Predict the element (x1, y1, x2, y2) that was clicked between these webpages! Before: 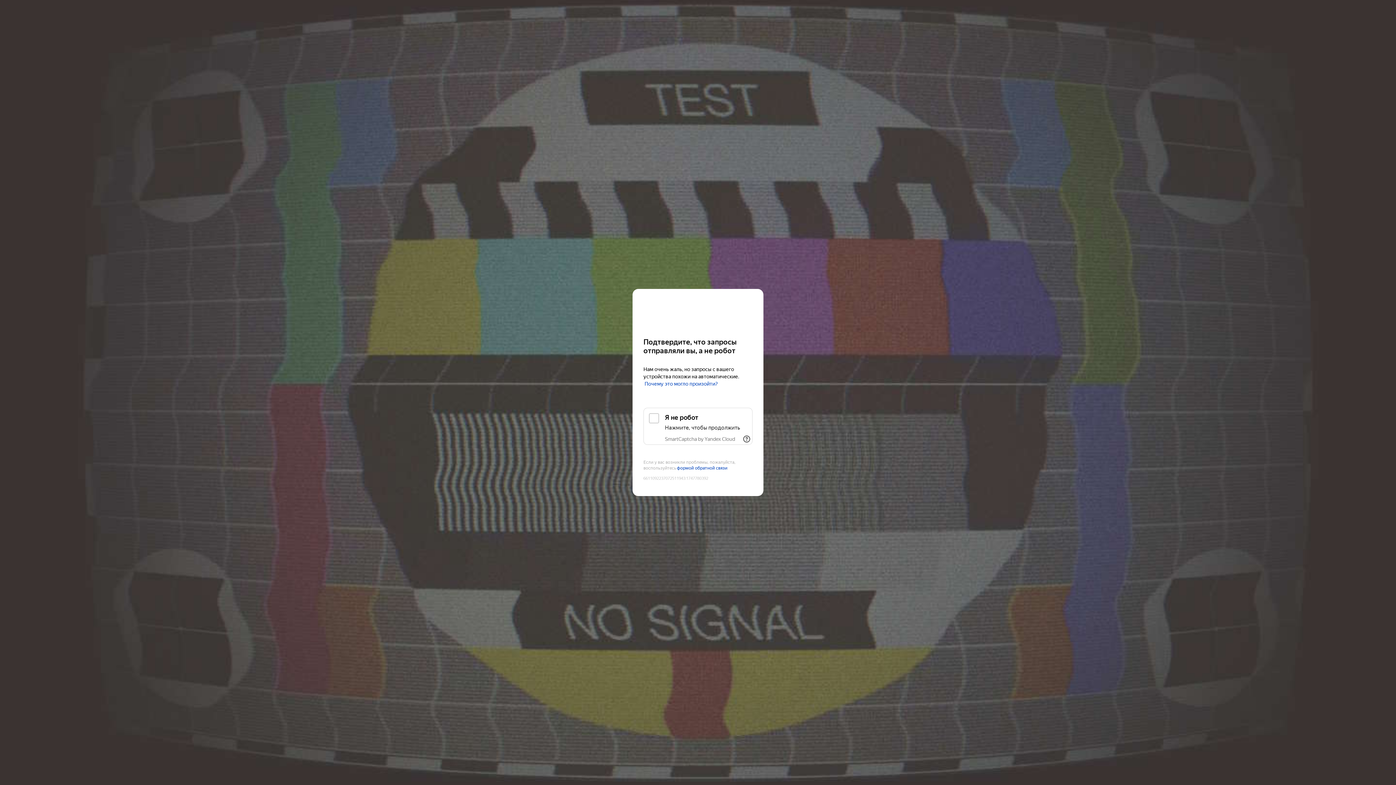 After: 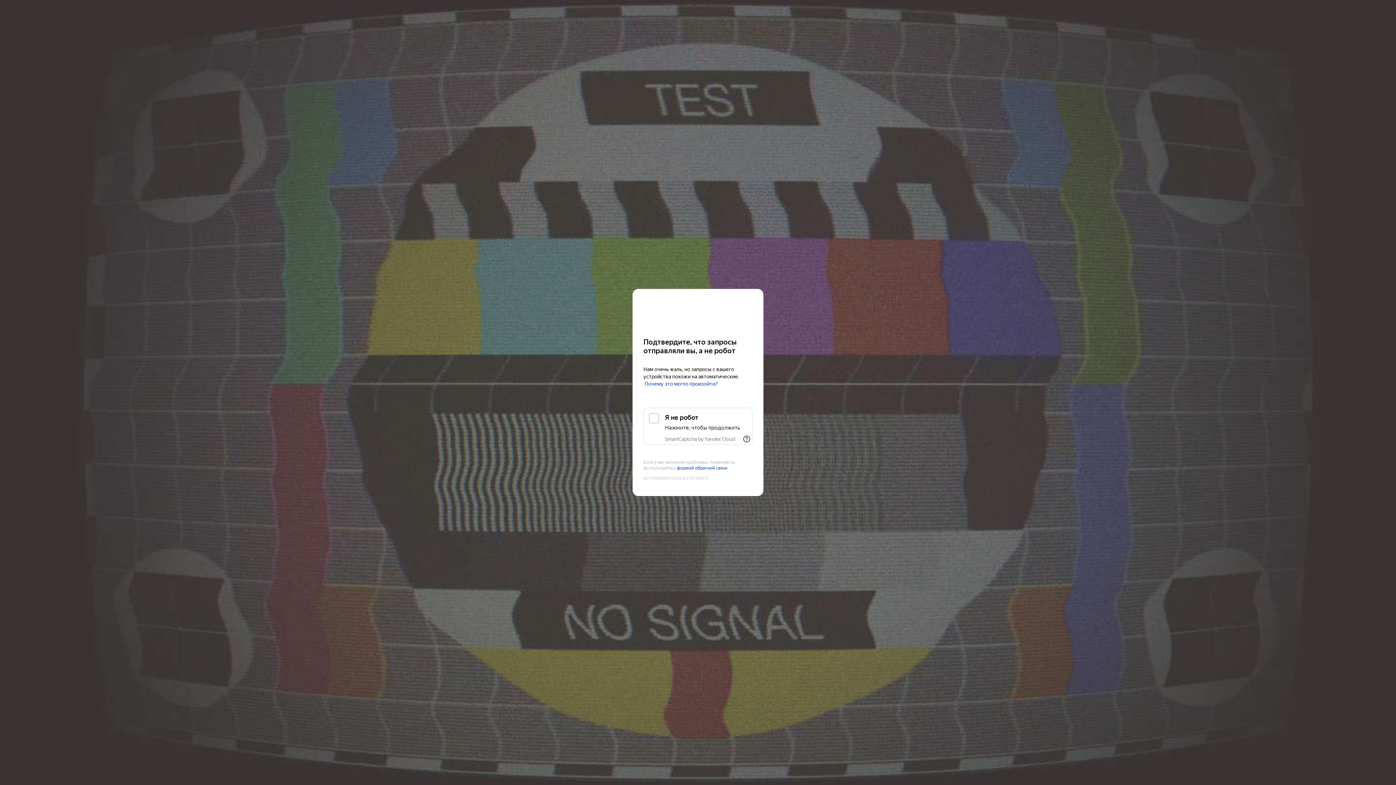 Action: label: Kinopoisk bbox: (643, 303, 752, 316)